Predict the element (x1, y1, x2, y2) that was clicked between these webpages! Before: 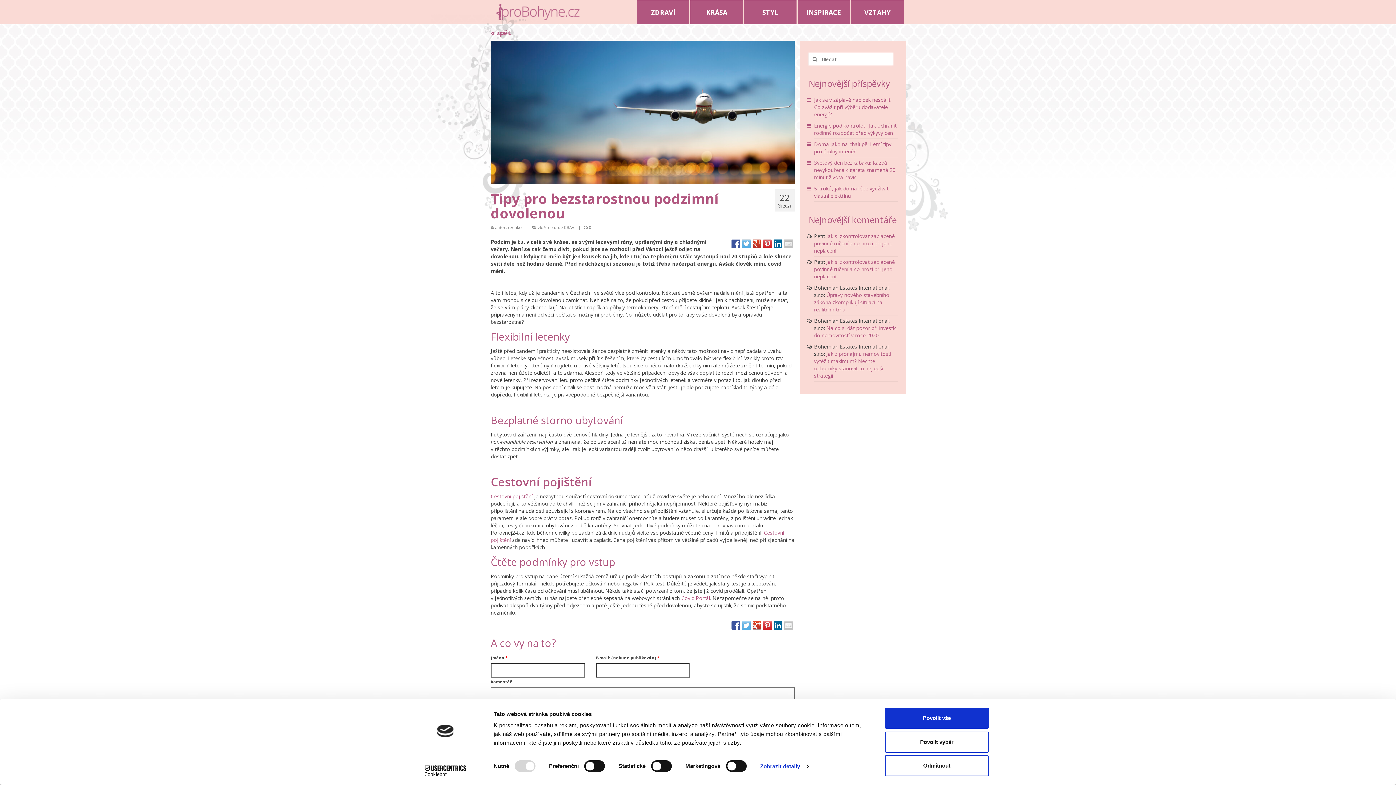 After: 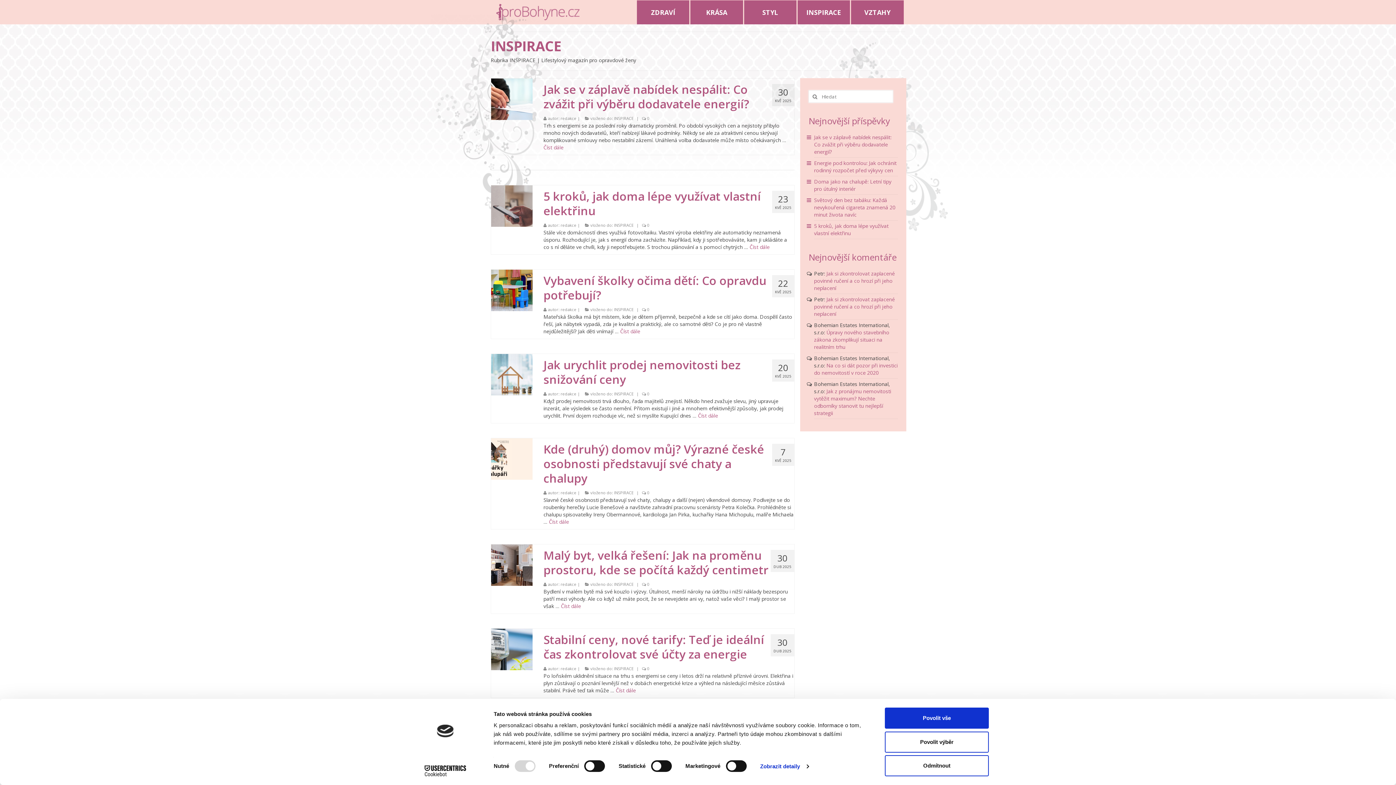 Action: bbox: (797, 0, 850, 24) label: INSPIRACE